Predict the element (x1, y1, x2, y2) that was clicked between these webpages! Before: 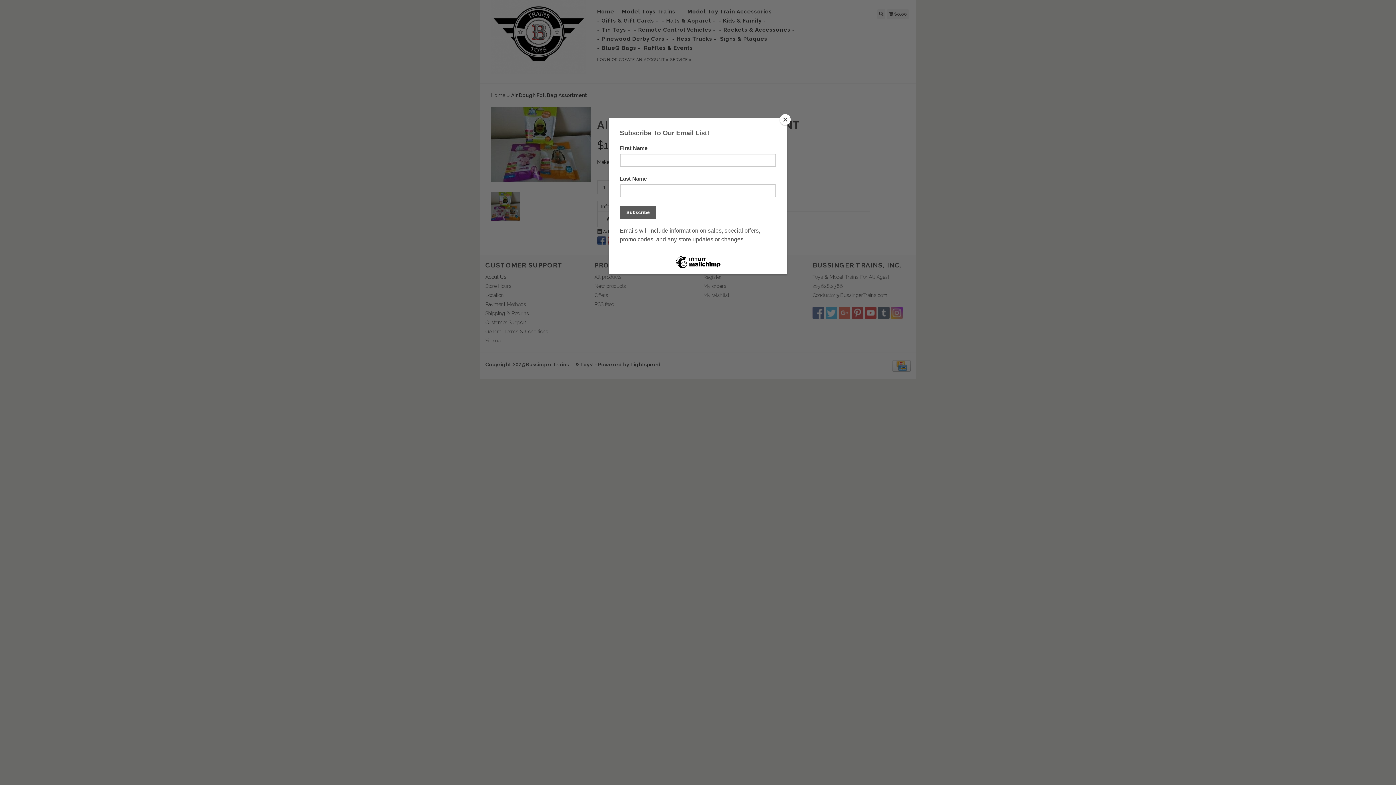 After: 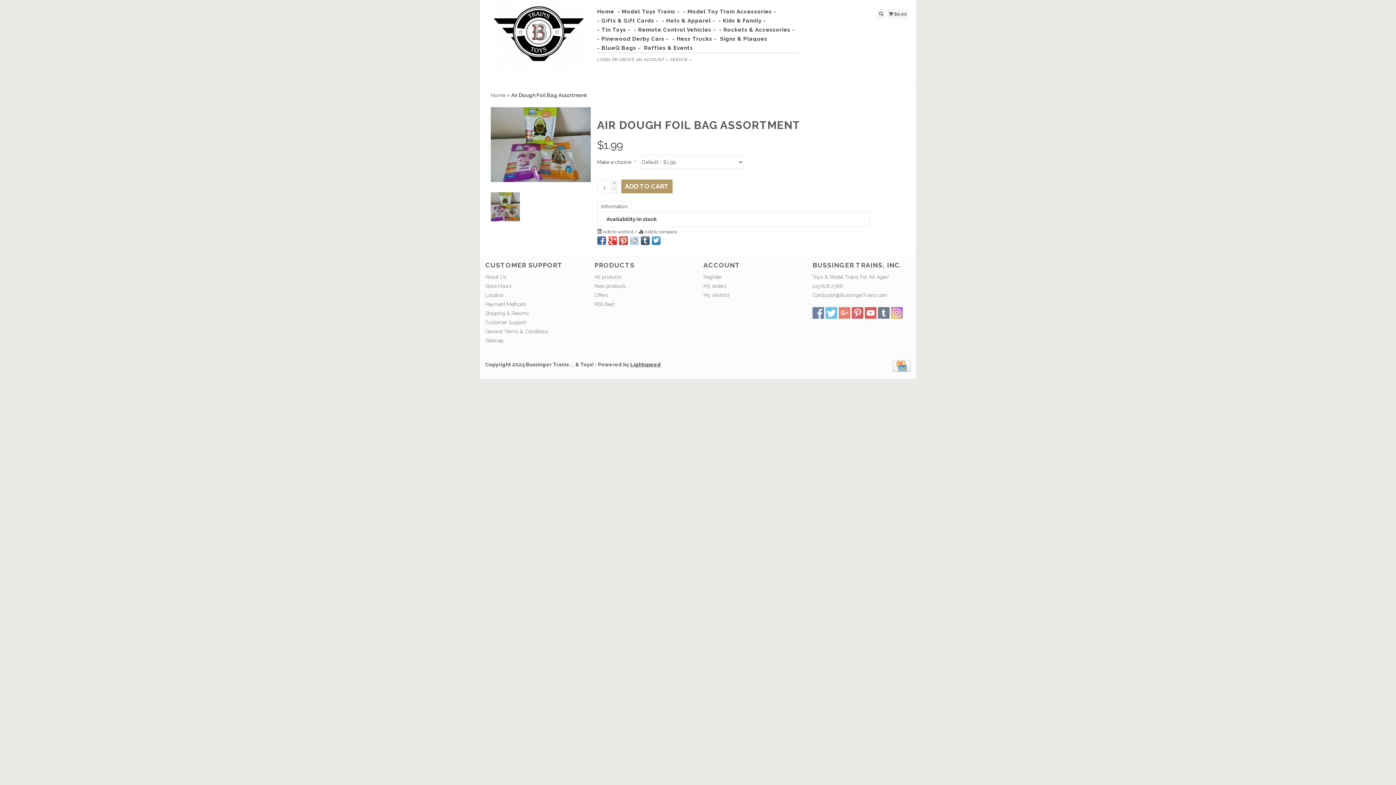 Action: label: Close bbox: (780, 114, 790, 125)